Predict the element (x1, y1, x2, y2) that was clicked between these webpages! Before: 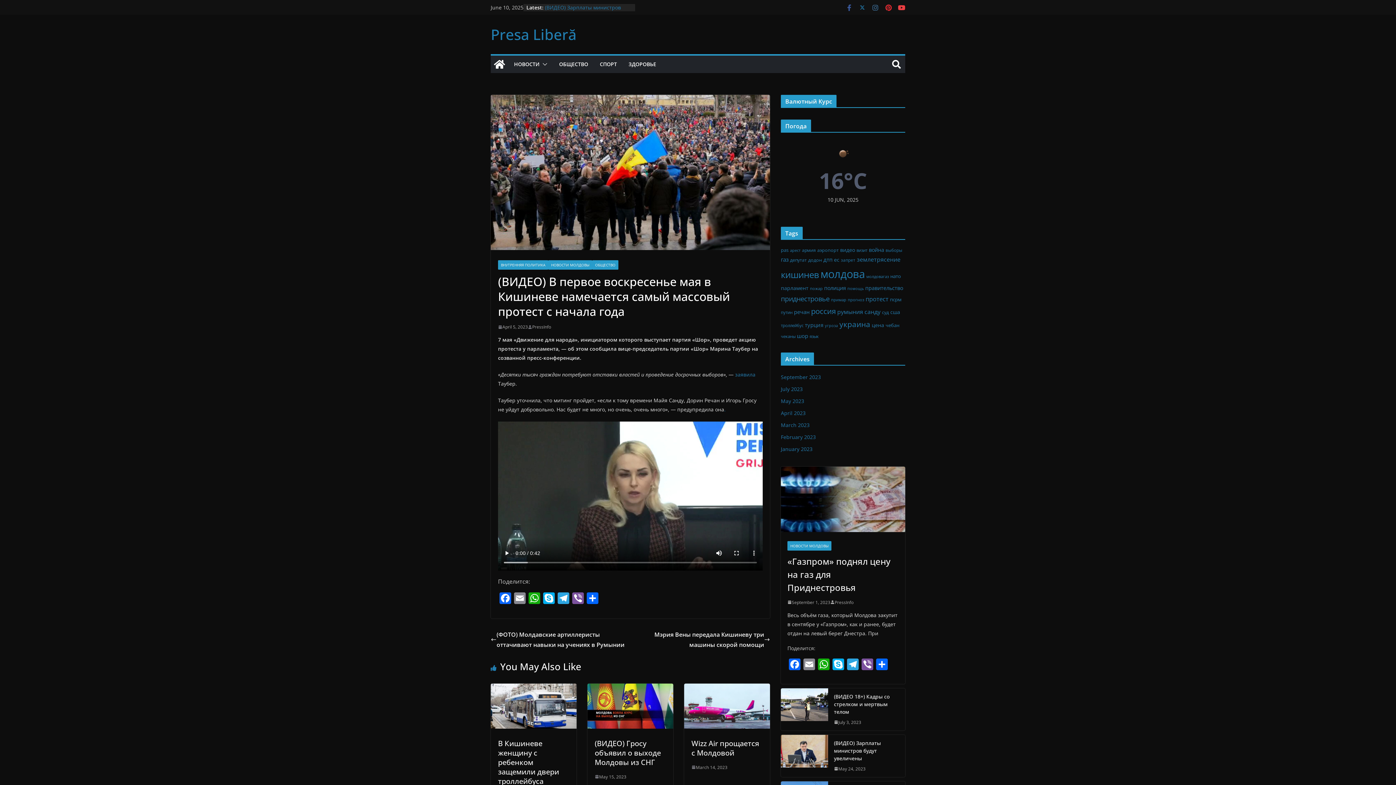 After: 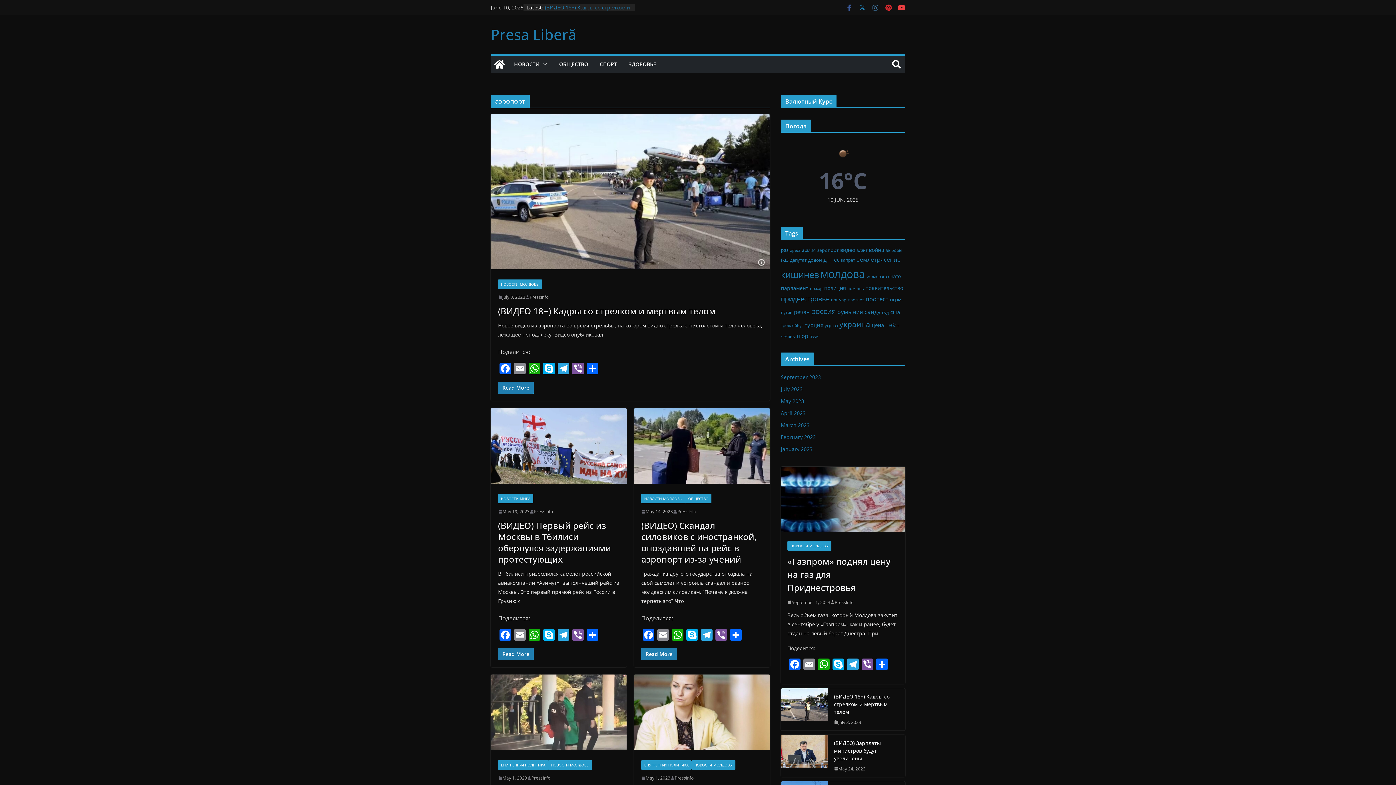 Action: bbox: (817, 246, 838, 253) label: аэропорт (29 items)